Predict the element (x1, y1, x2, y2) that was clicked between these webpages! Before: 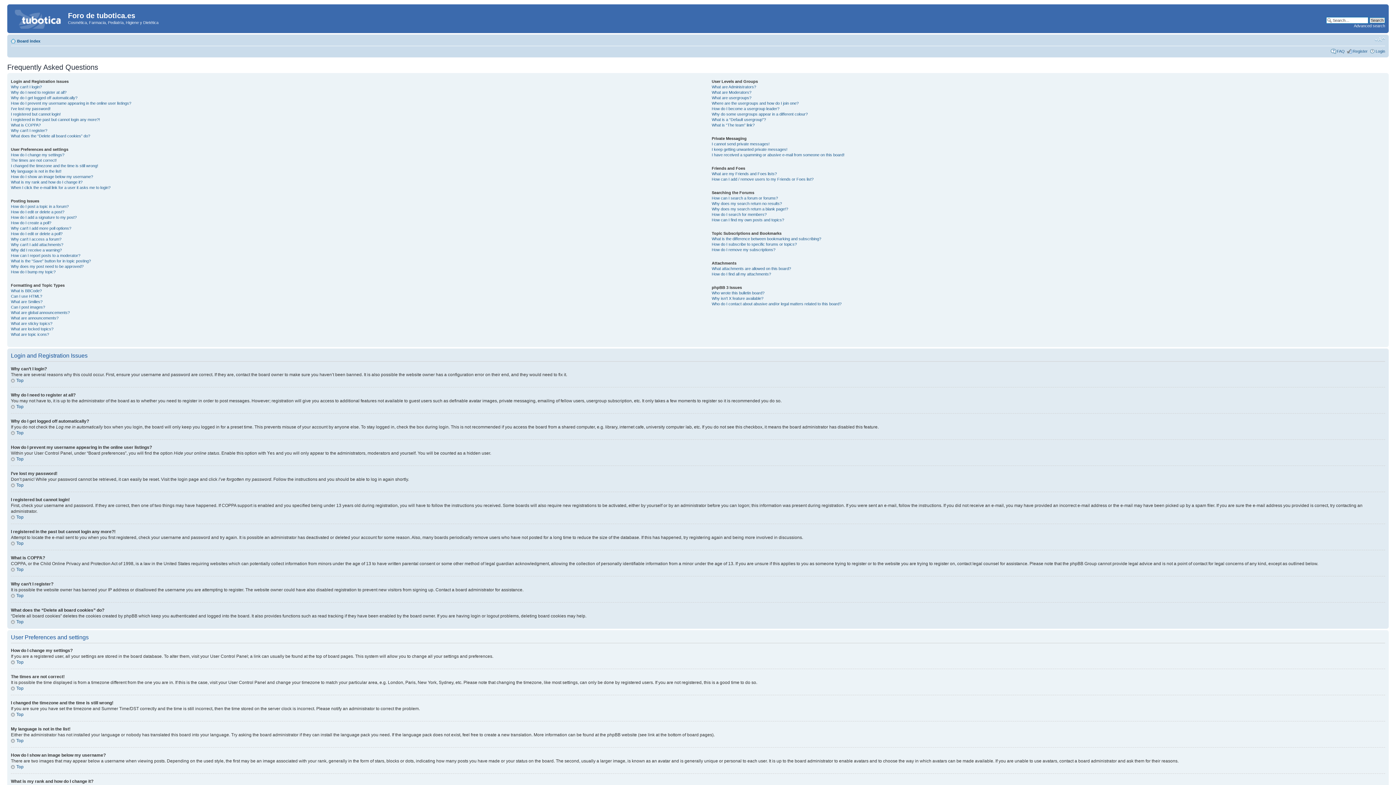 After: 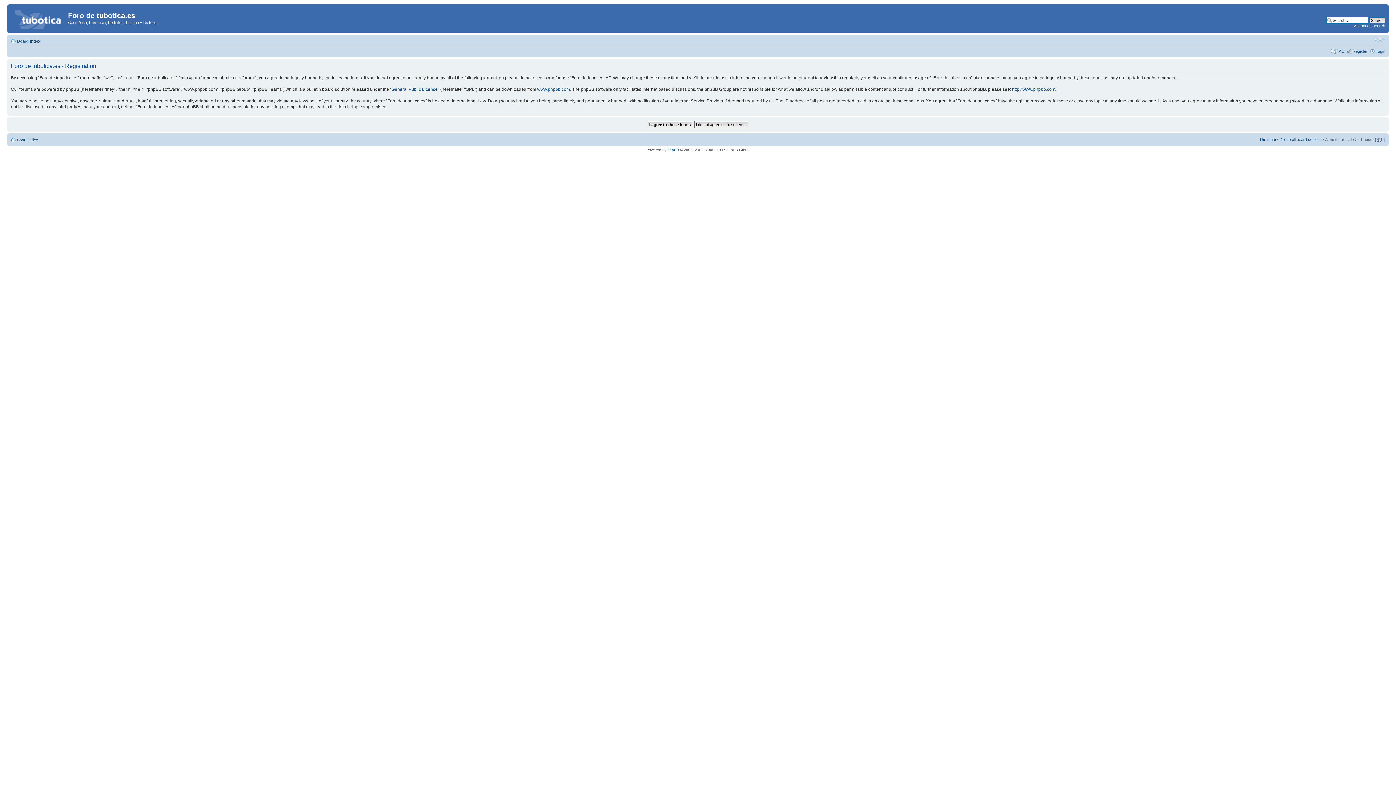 Action: label: Register bbox: (1353, 48, 1368, 53)